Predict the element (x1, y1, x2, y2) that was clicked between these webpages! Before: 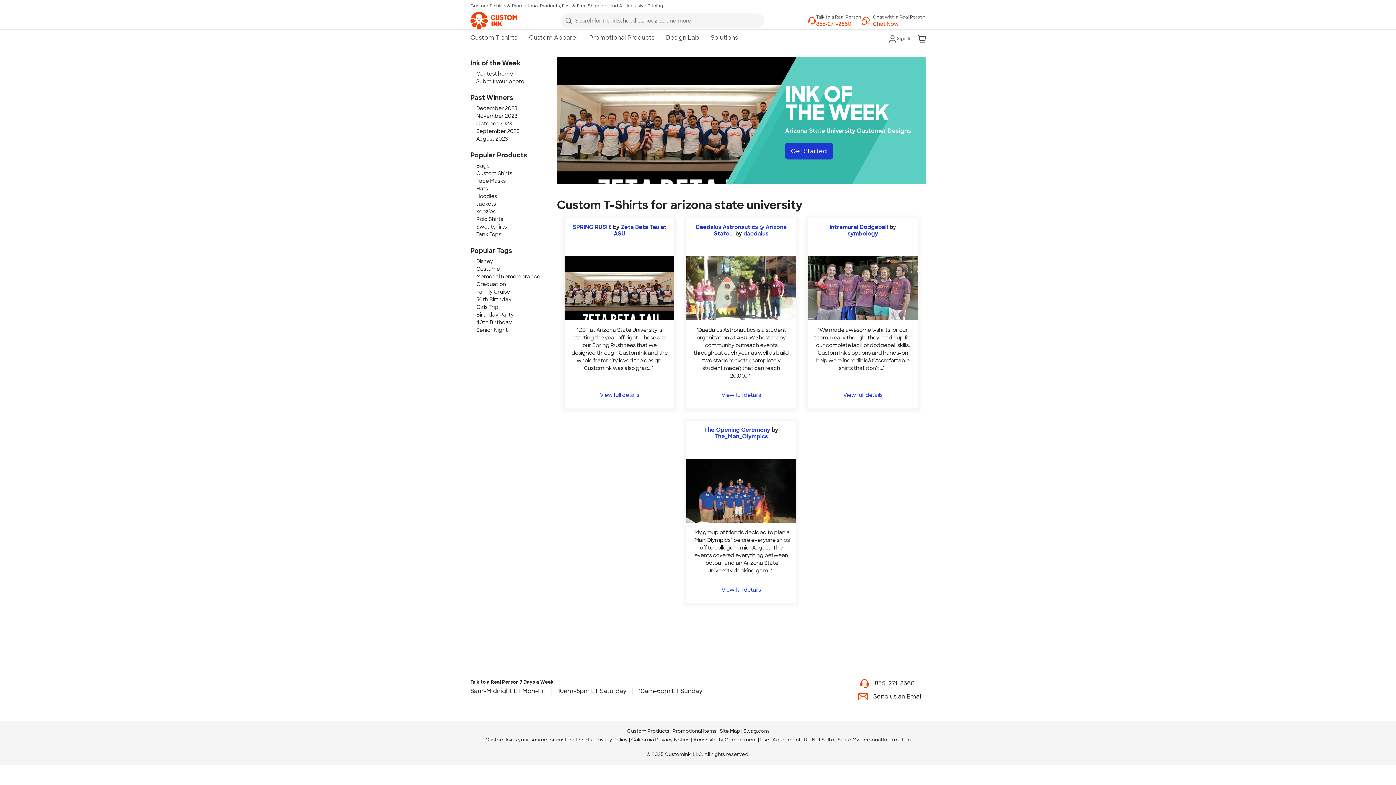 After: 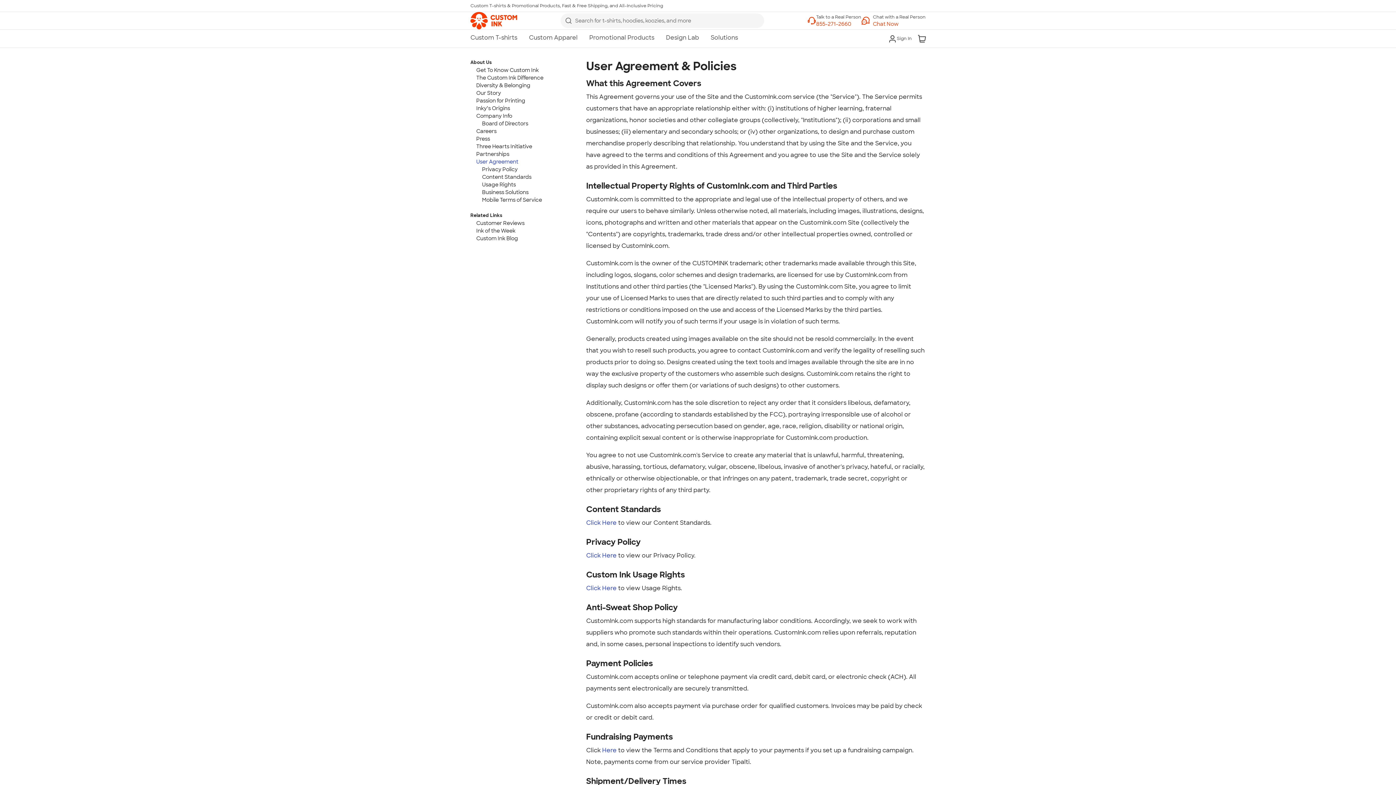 Action: label: User Agreement bbox: (760, 737, 800, 743)